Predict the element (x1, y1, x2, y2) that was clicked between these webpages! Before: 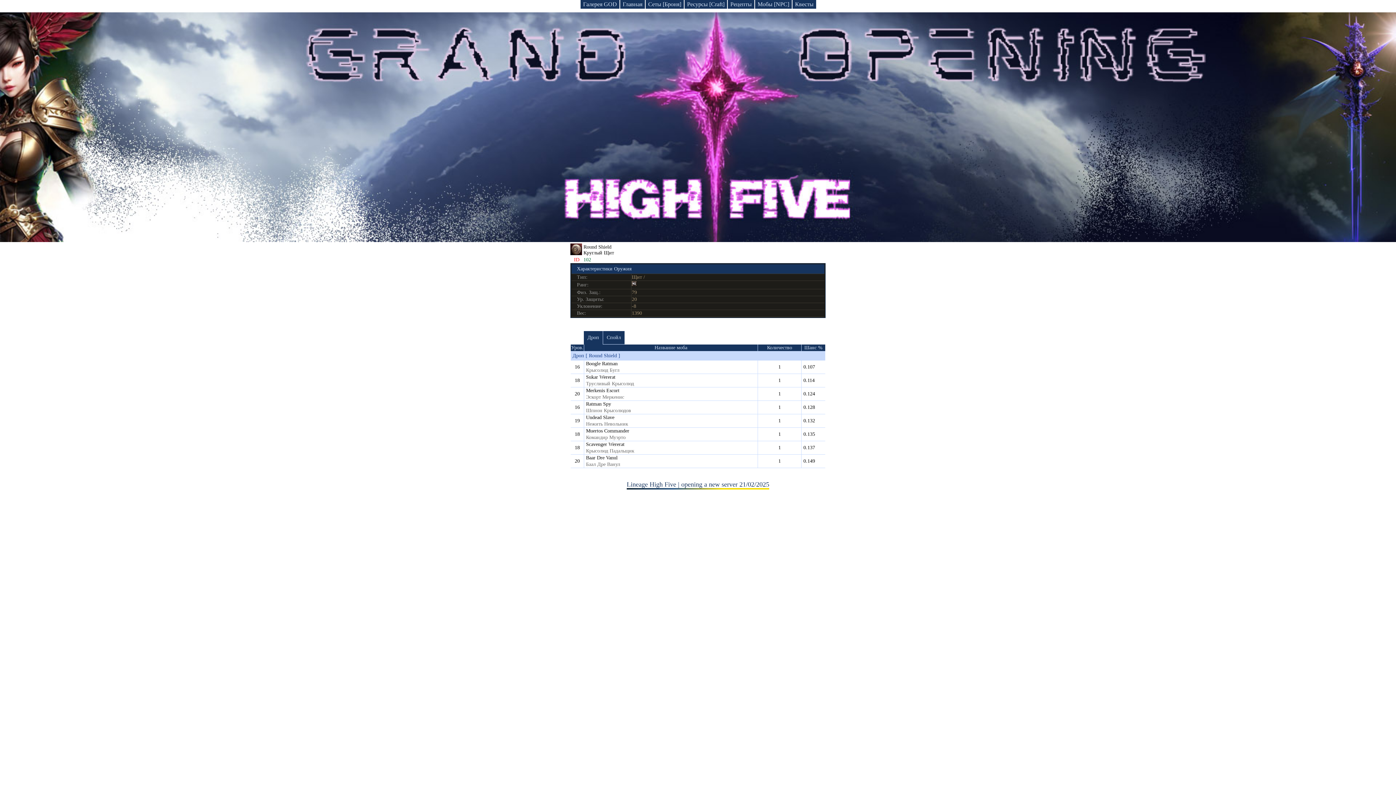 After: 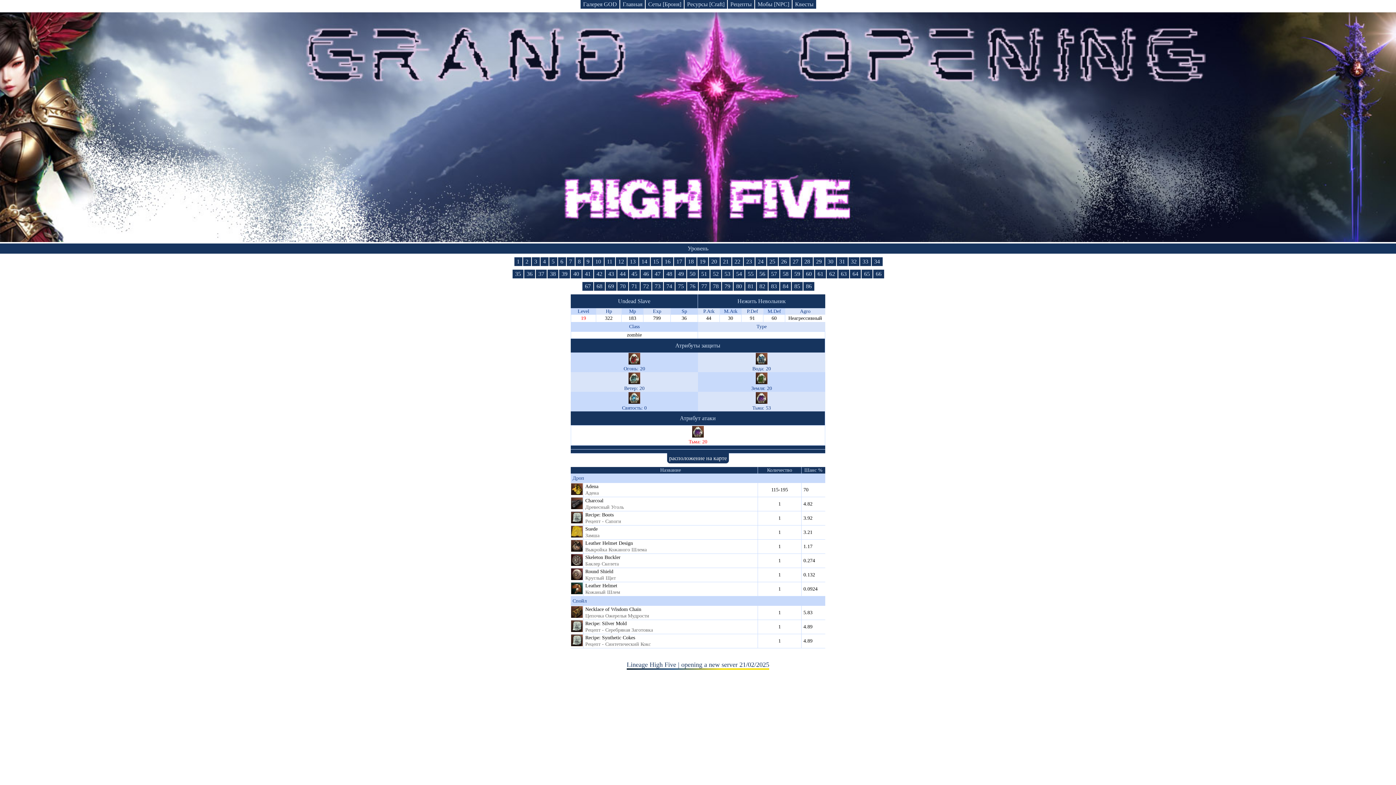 Action: label: Undead Slave bbox: (586, 414, 614, 420)